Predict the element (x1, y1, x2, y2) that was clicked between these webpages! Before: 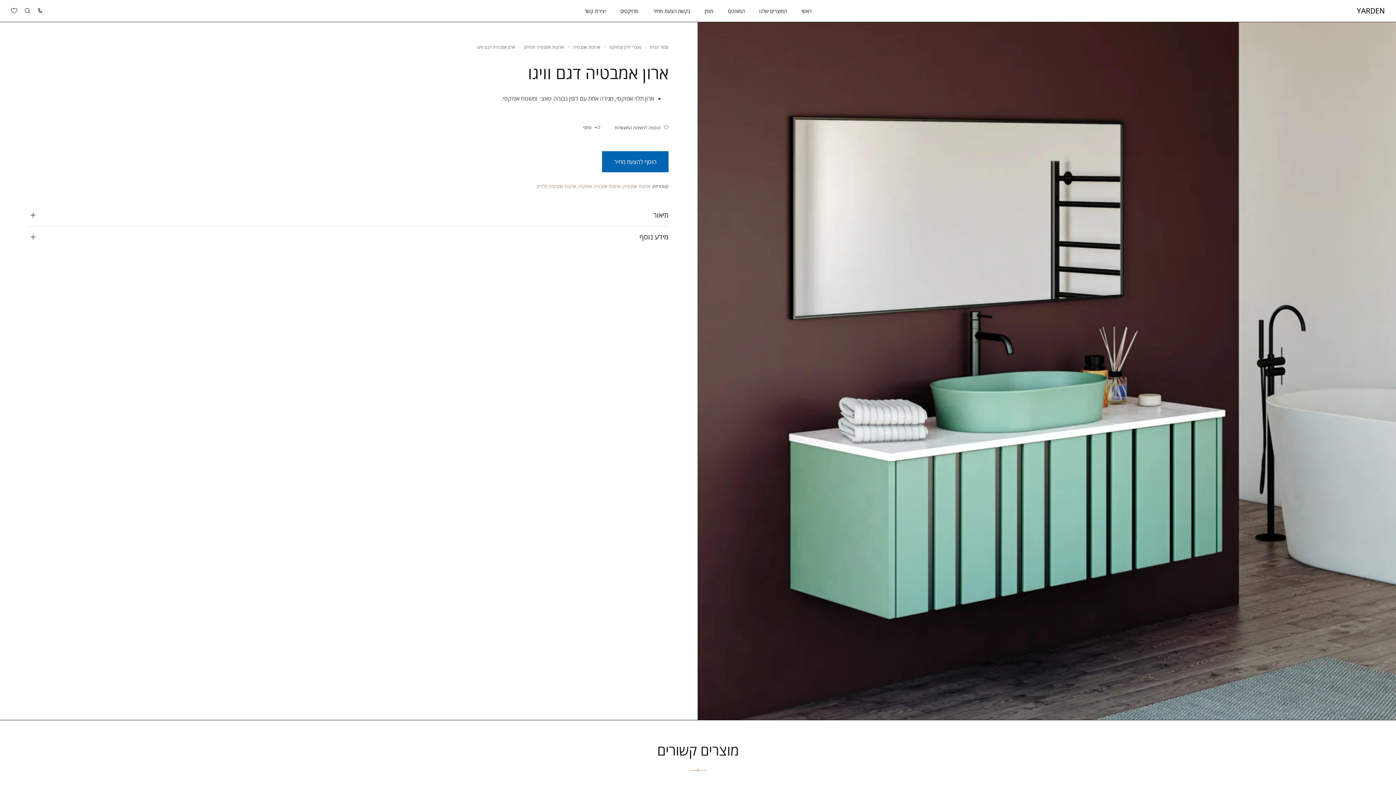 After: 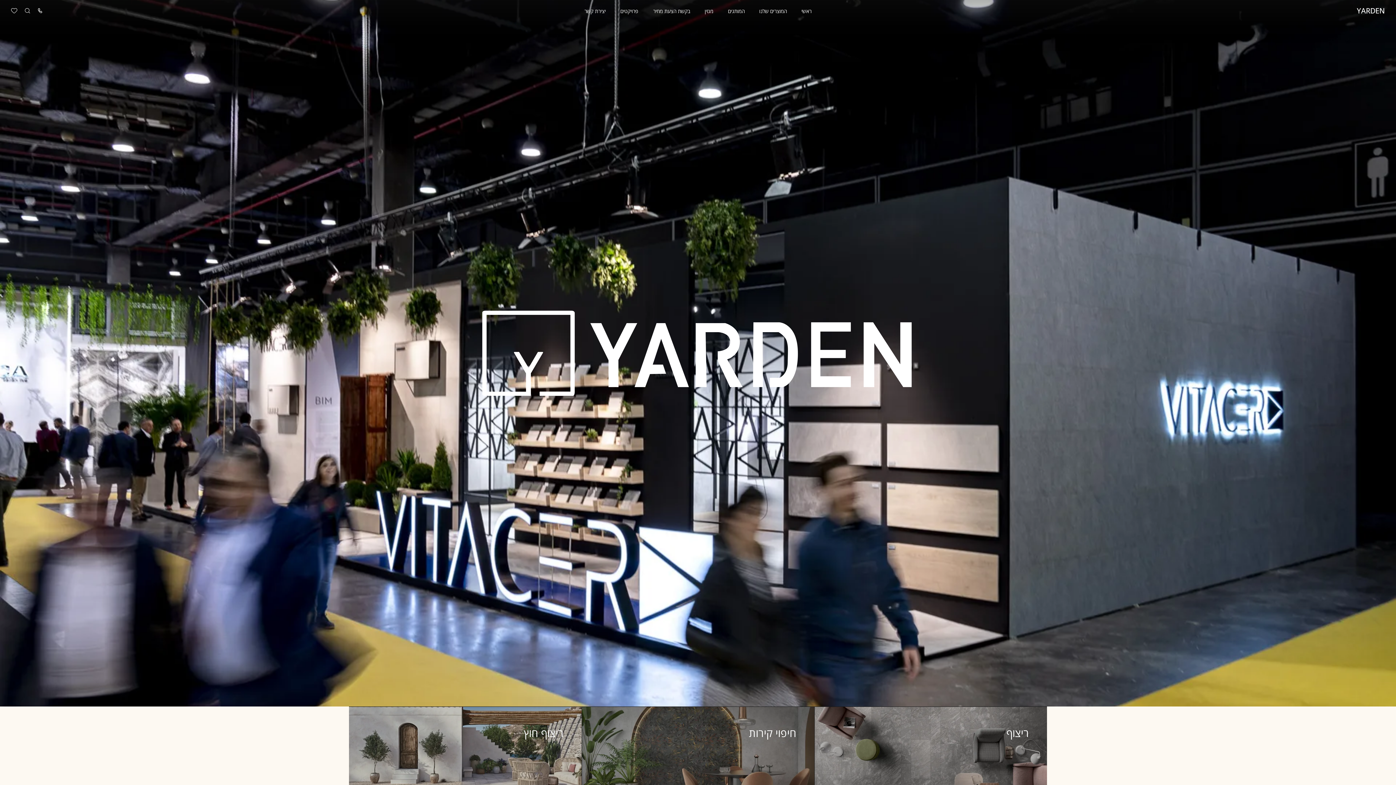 Action: label: עמוד הבית bbox: (650, 44, 668, 50)